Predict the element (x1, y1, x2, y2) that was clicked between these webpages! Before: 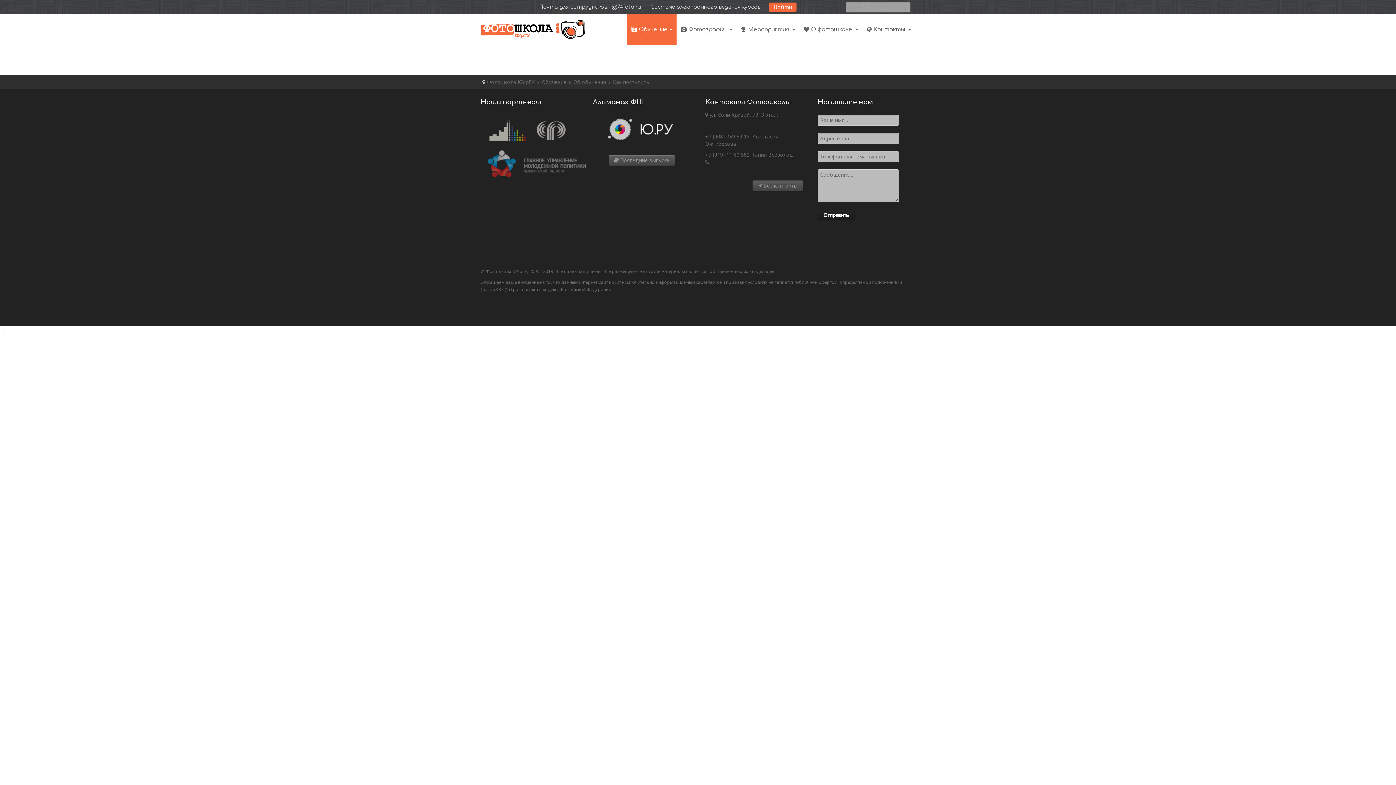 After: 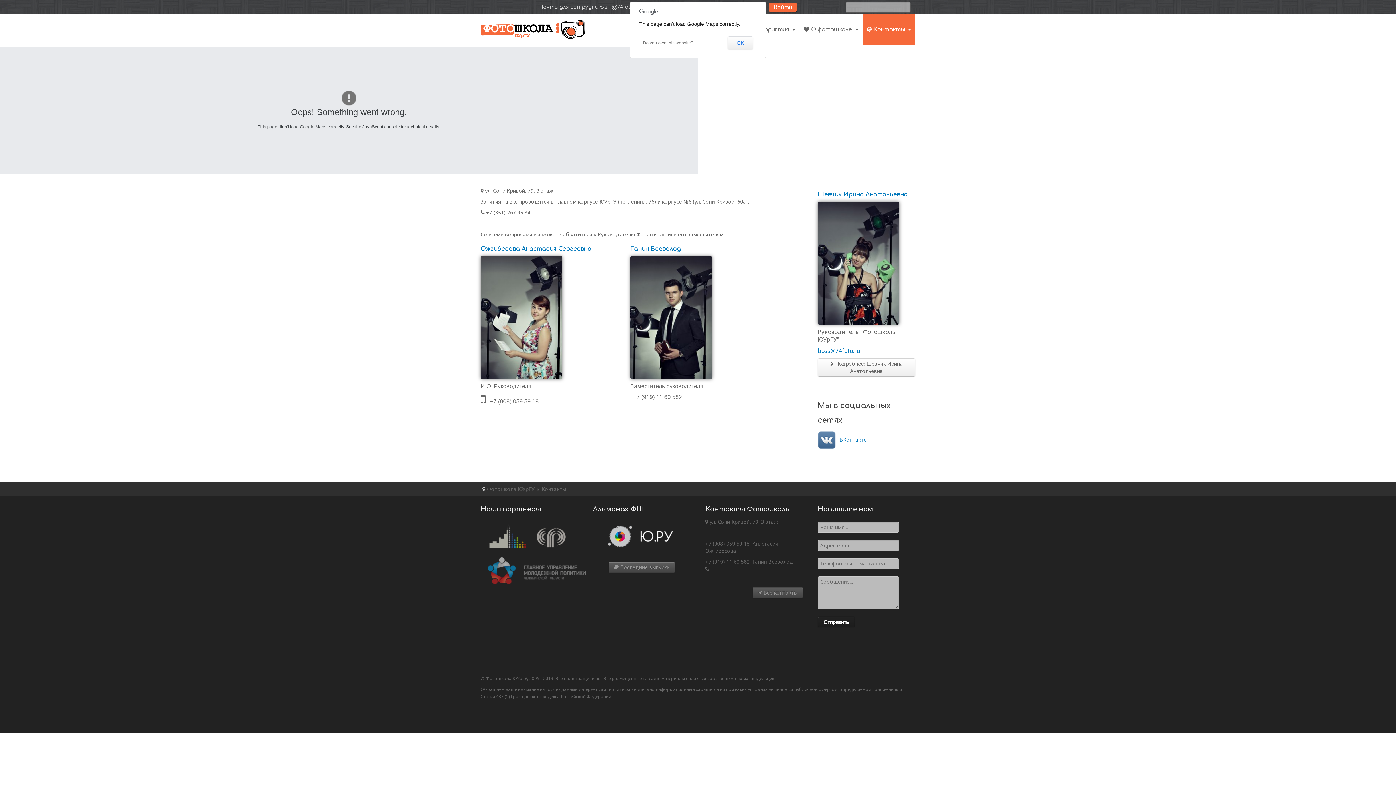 Action: bbox: (862, 14, 915, 45) label: Контакты 